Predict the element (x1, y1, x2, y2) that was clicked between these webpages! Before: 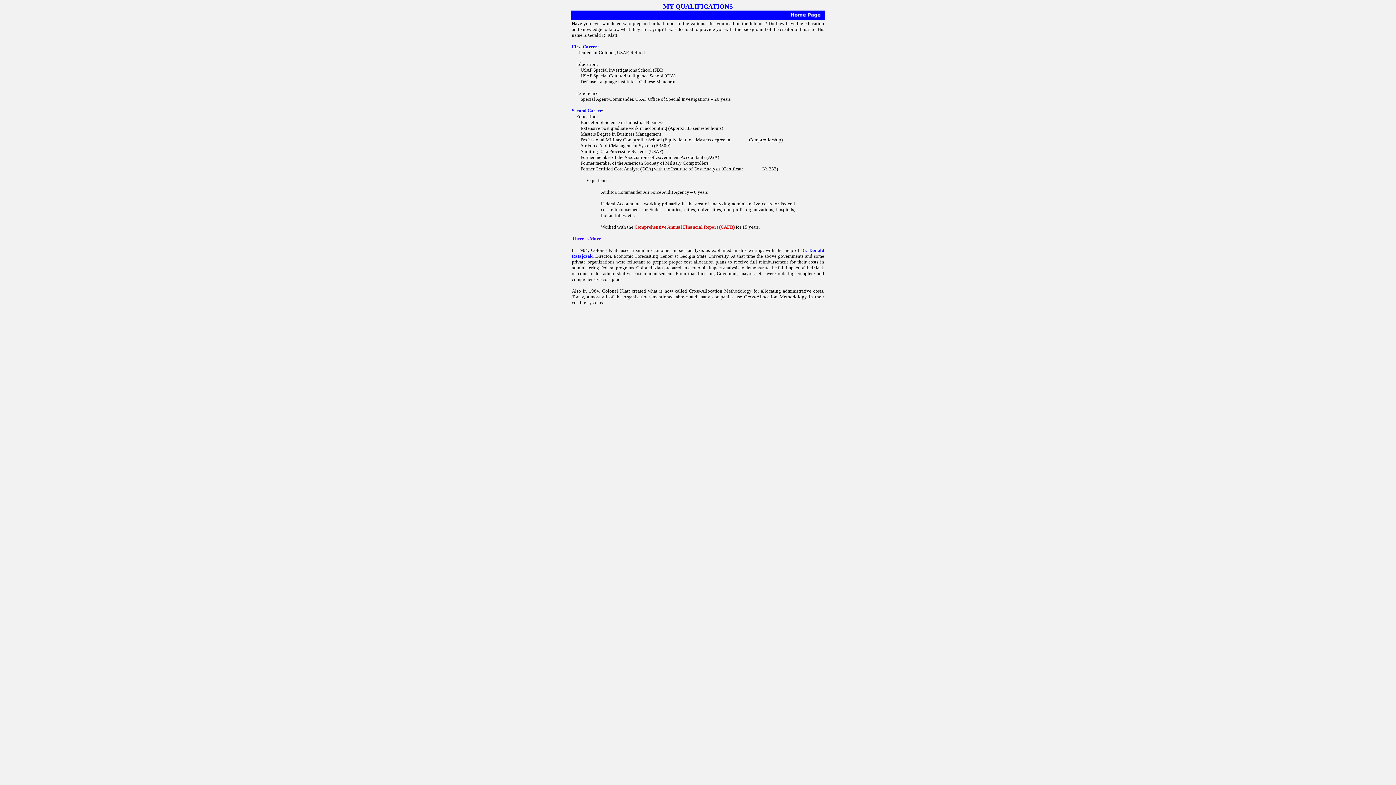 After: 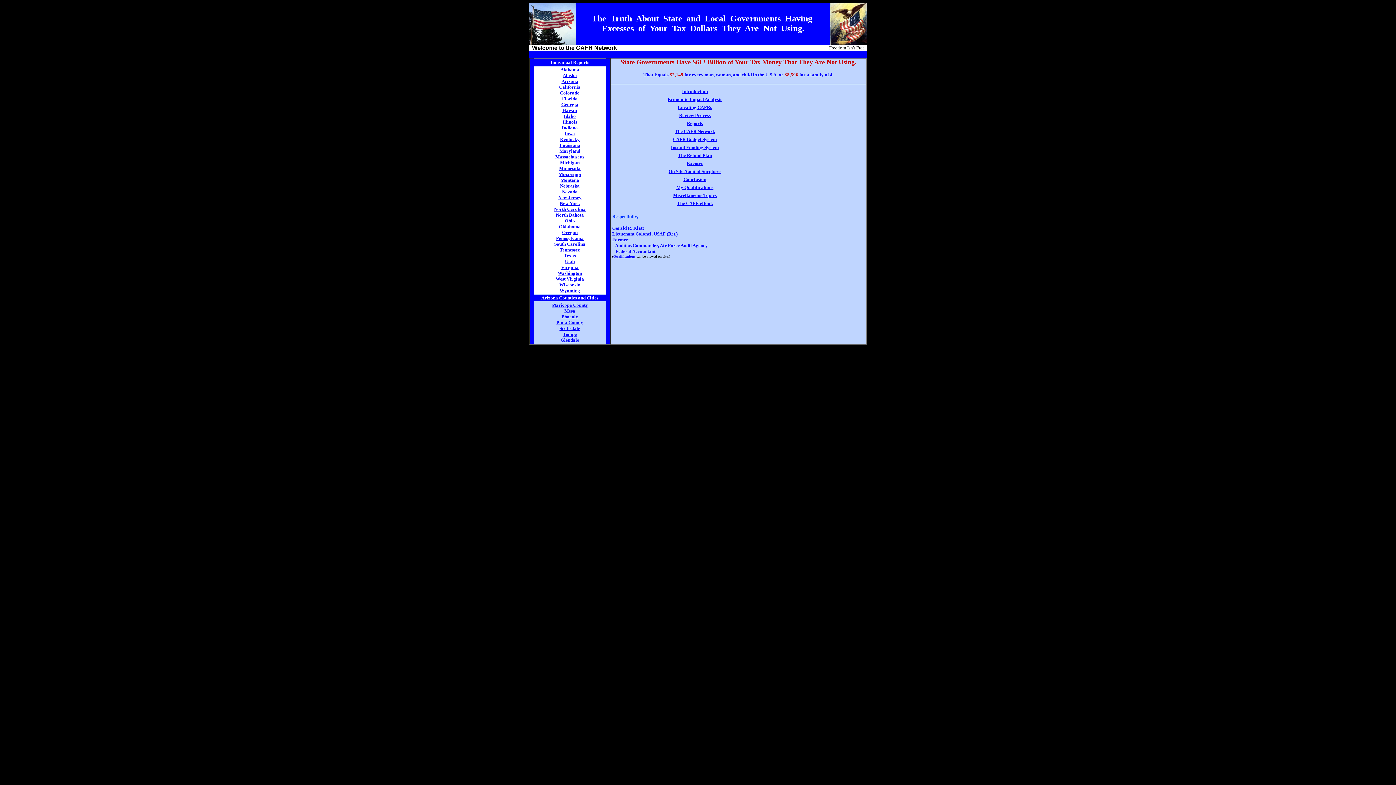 Action: bbox: (787, 14, 824, 20)